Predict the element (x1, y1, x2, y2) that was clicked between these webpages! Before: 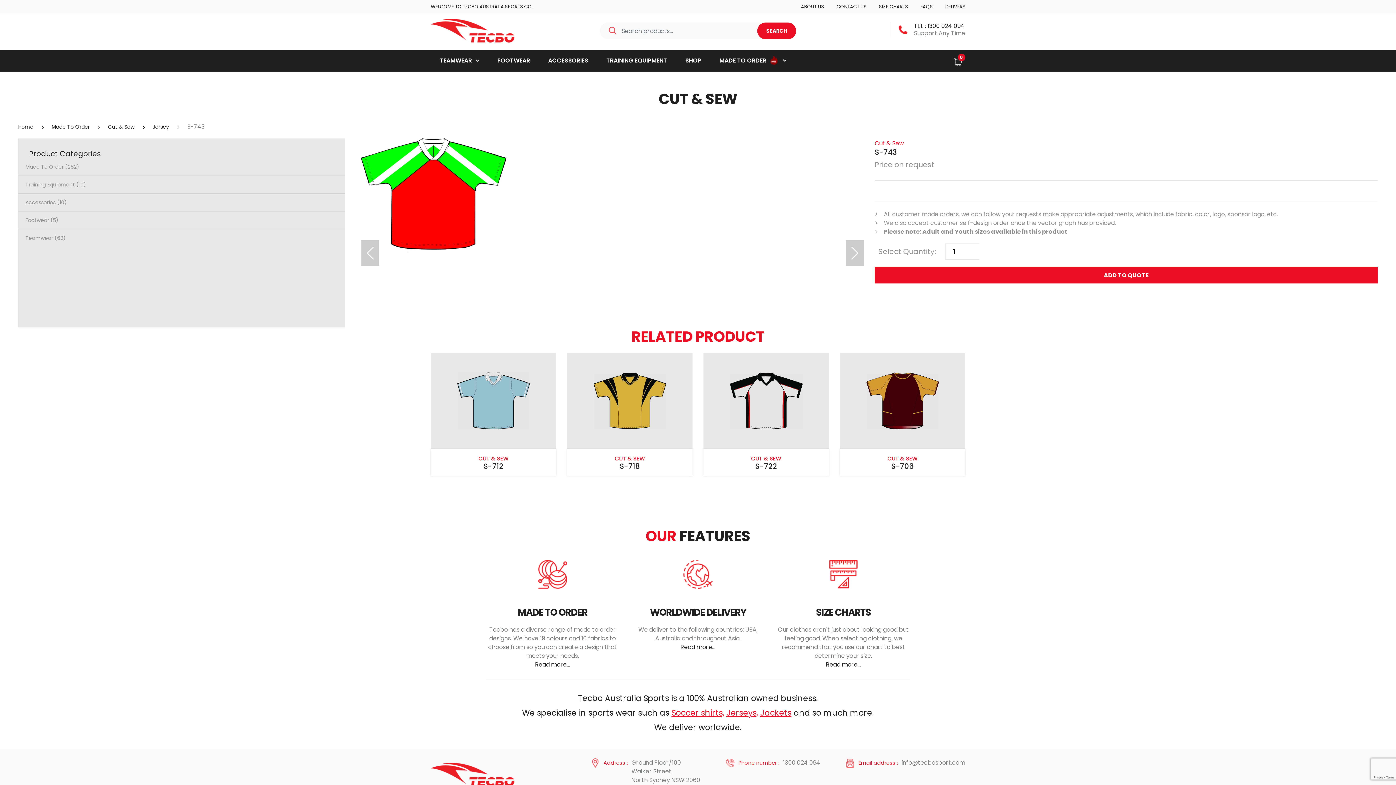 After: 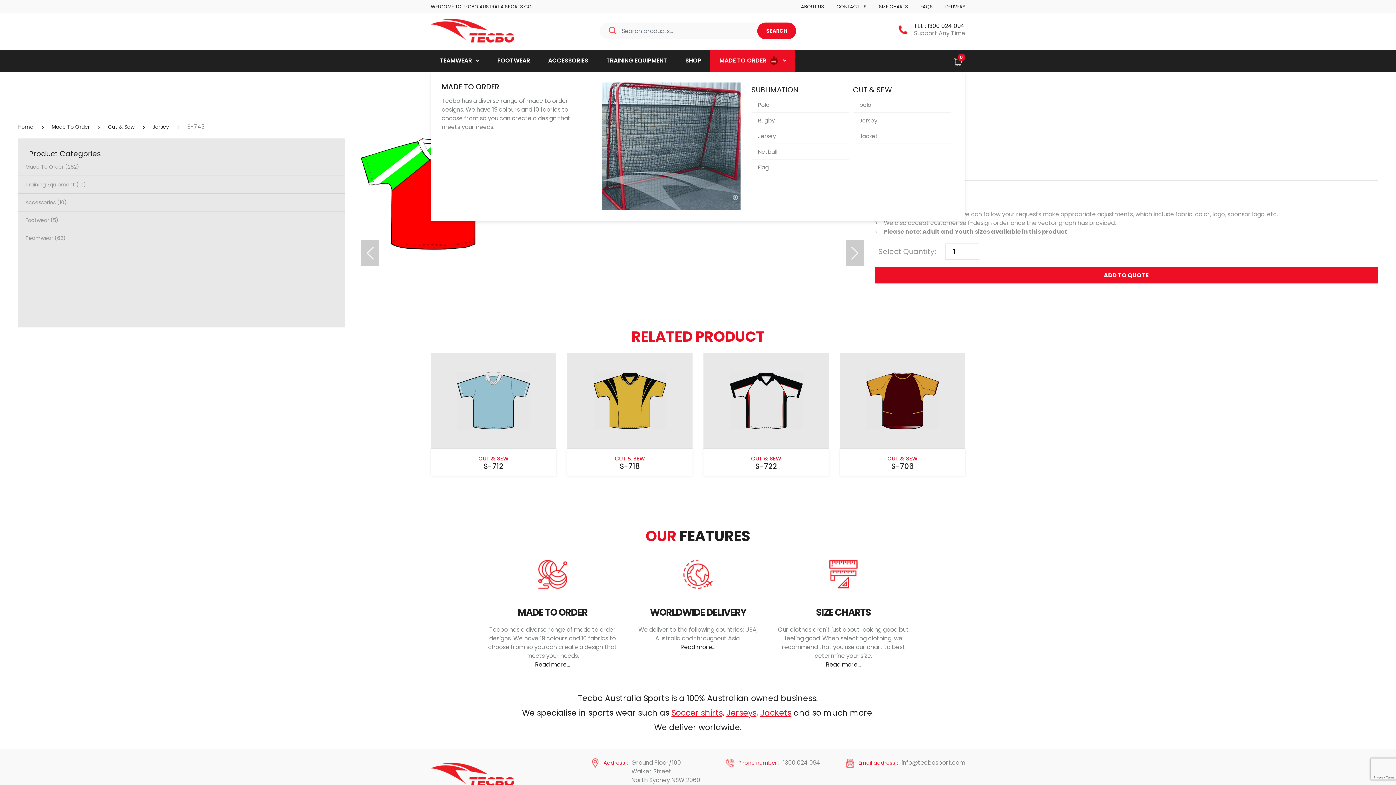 Action: label: MADE TO ORDER   bbox: (710, 49, 795, 71)